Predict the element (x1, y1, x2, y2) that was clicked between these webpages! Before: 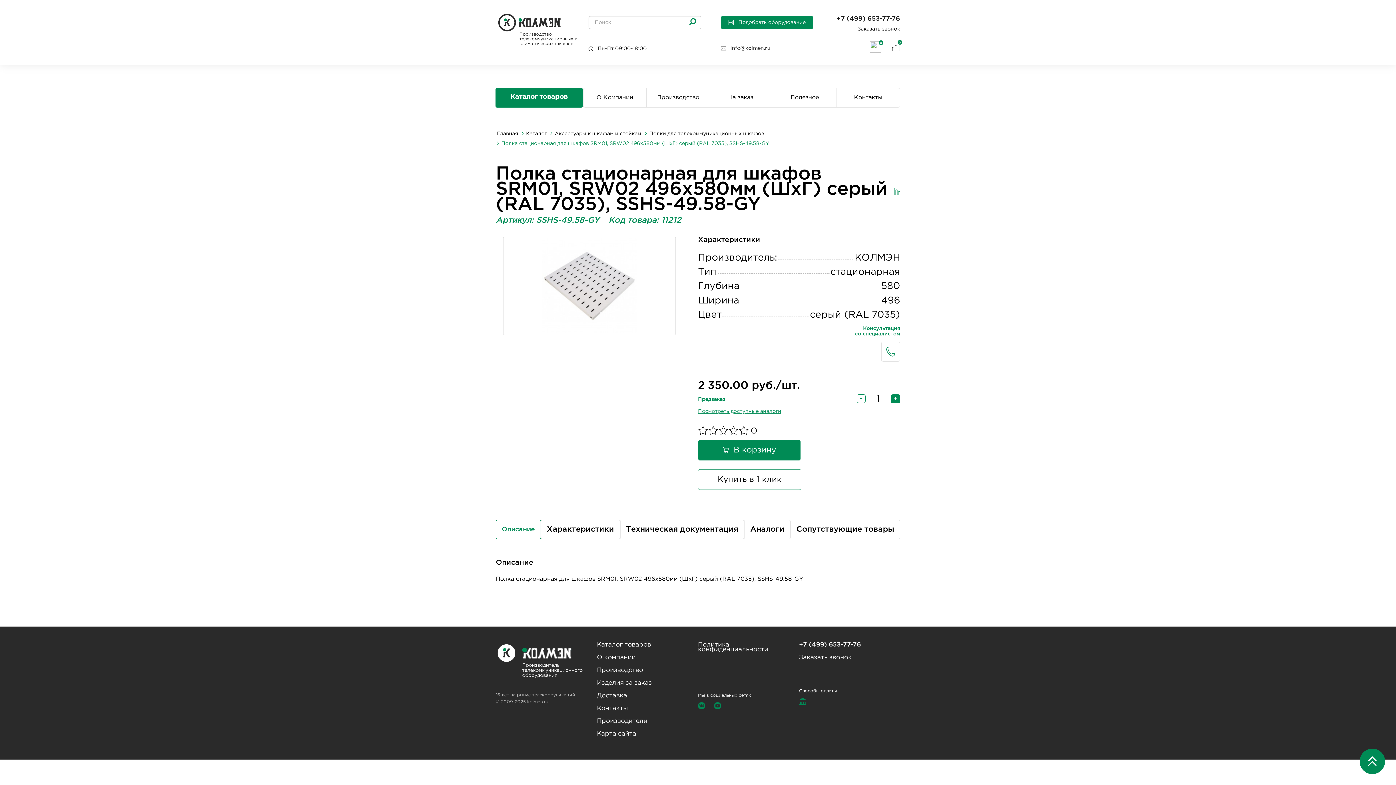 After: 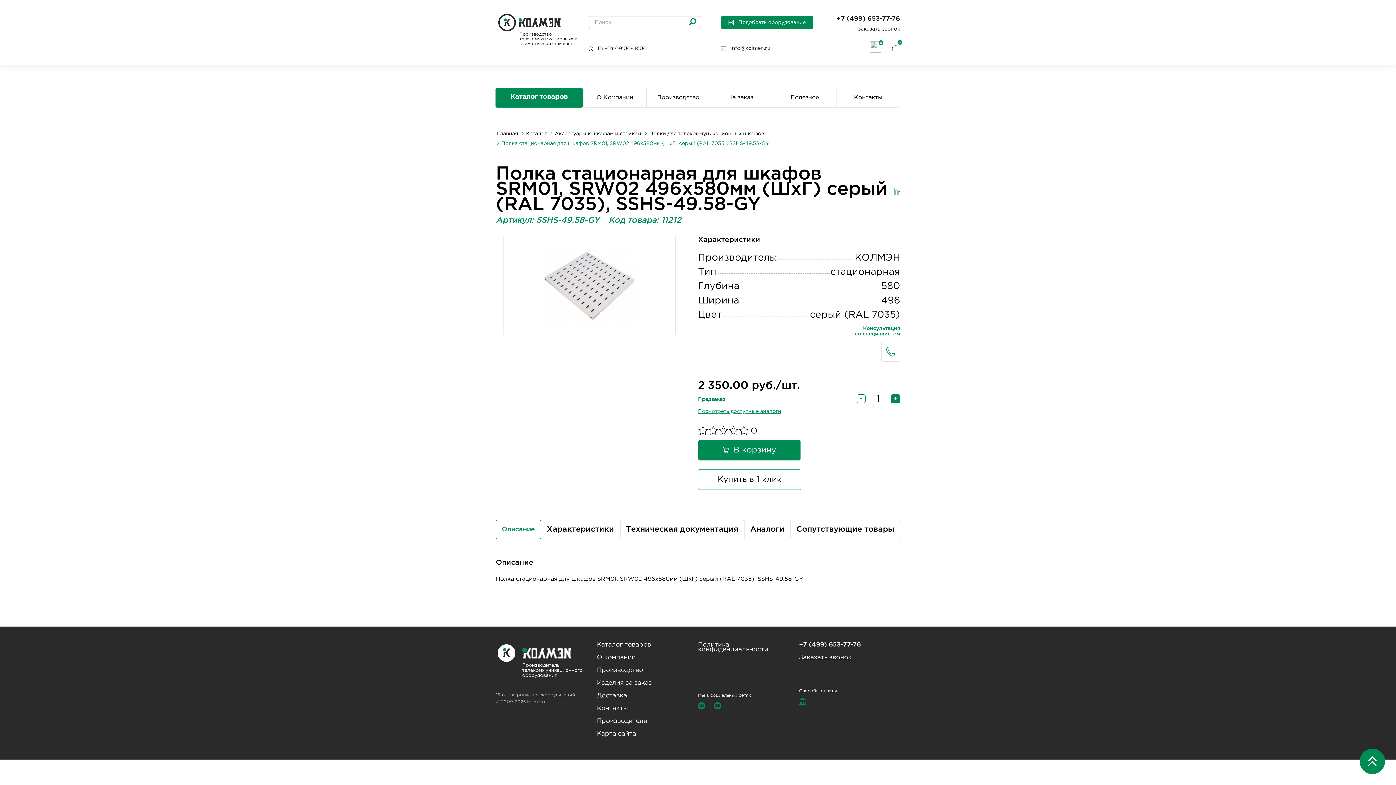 Action: label: Полка стационарная для шкафов SRM01, SRW02 496x580мм (ШxГ) серый (RAL 7035), SSHS-49.58-GY bbox: (501, 141, 769, 145)